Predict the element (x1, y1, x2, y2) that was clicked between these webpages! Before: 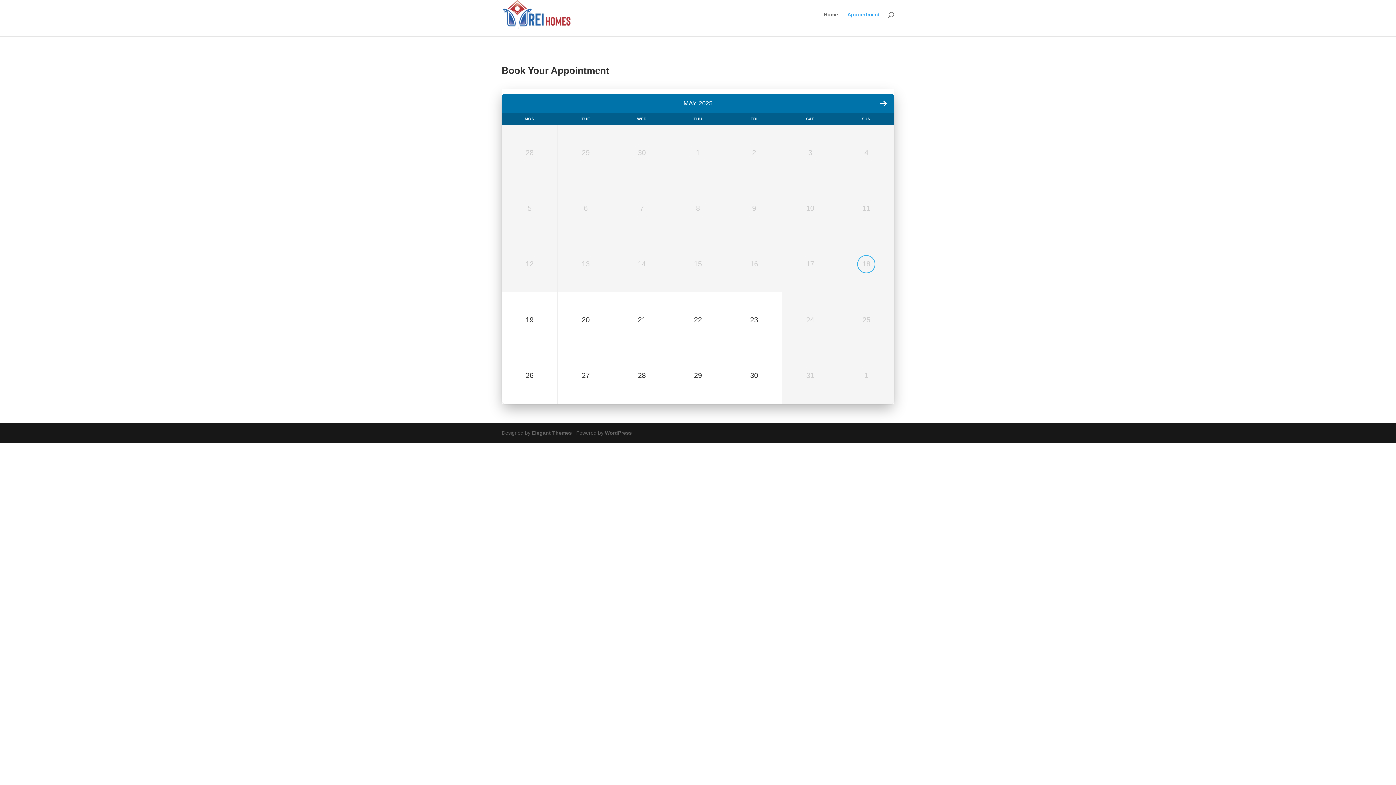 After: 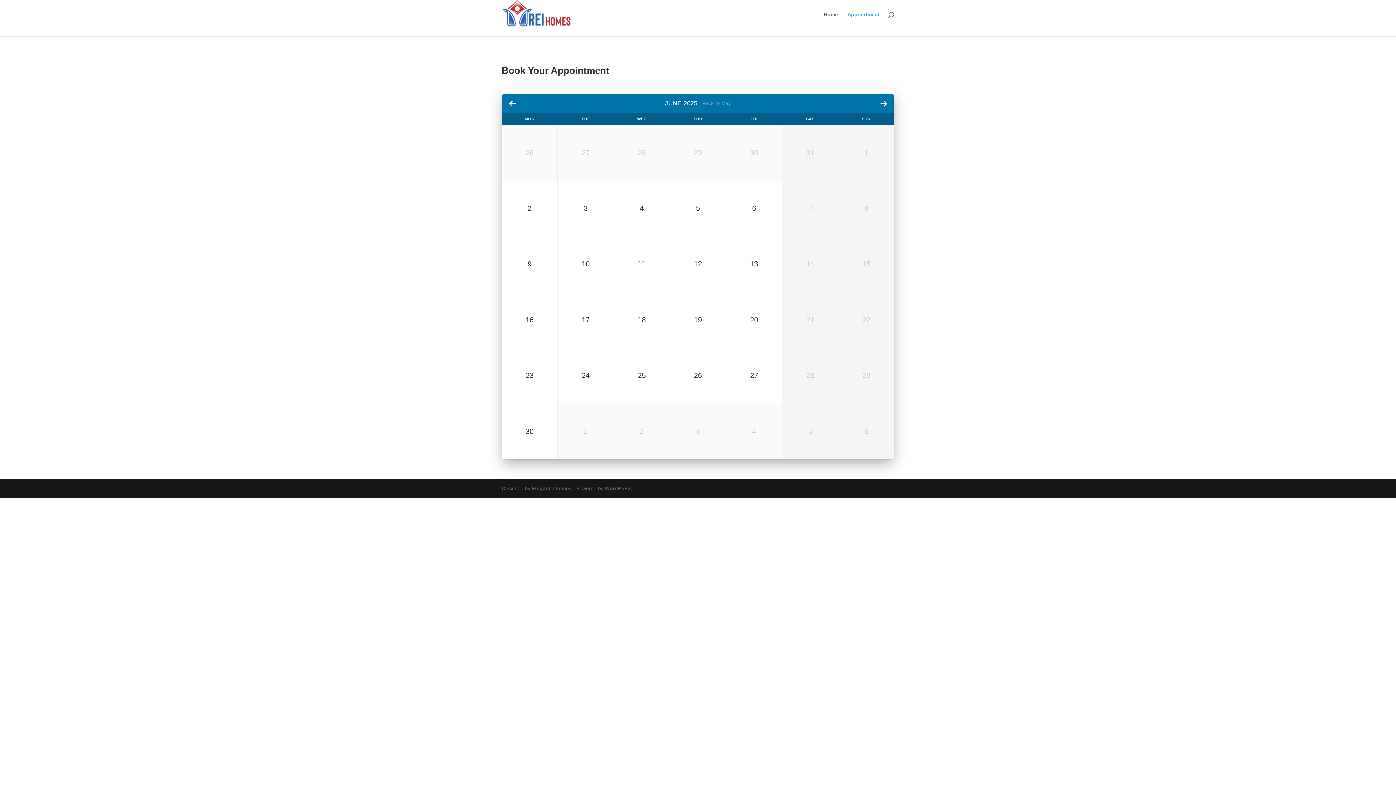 Action: bbox: (880, 99, 886, 107)